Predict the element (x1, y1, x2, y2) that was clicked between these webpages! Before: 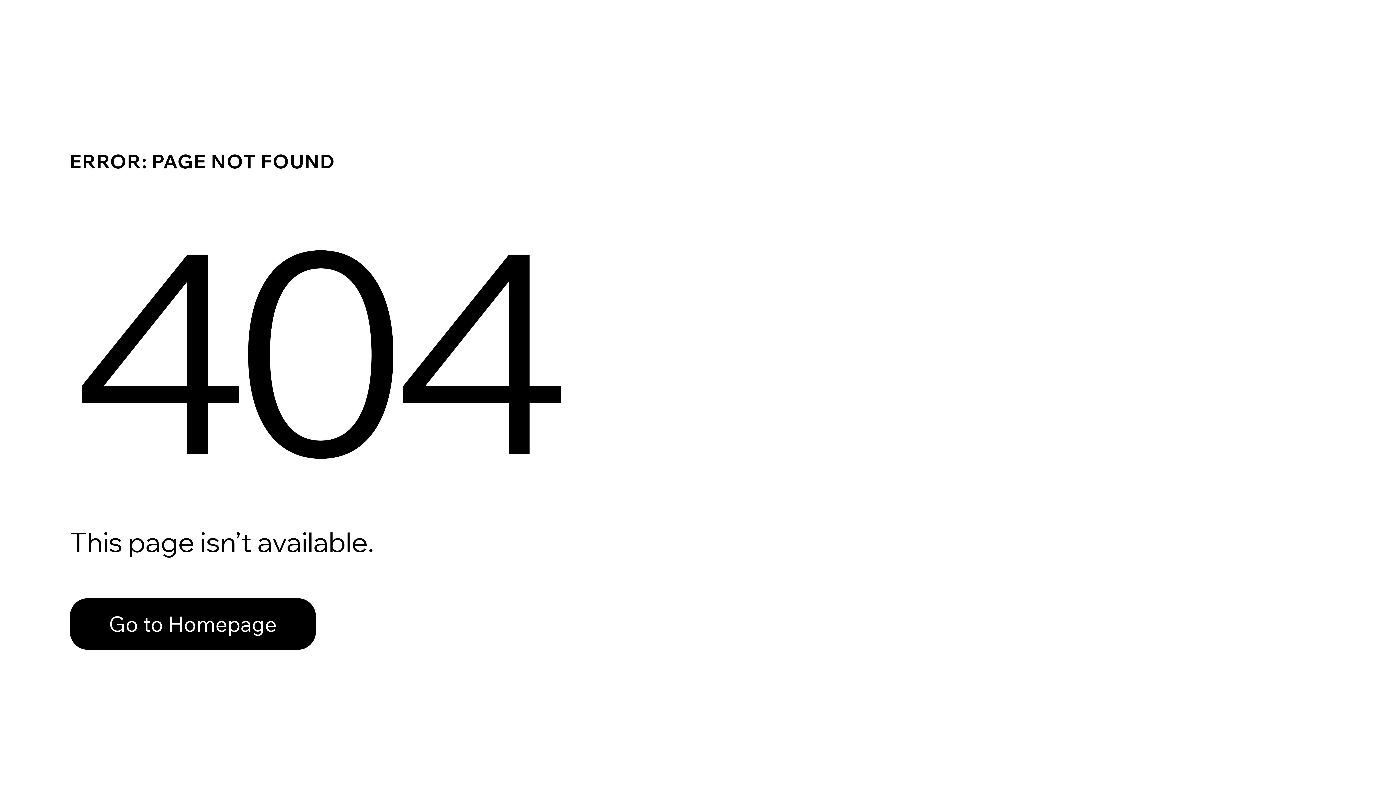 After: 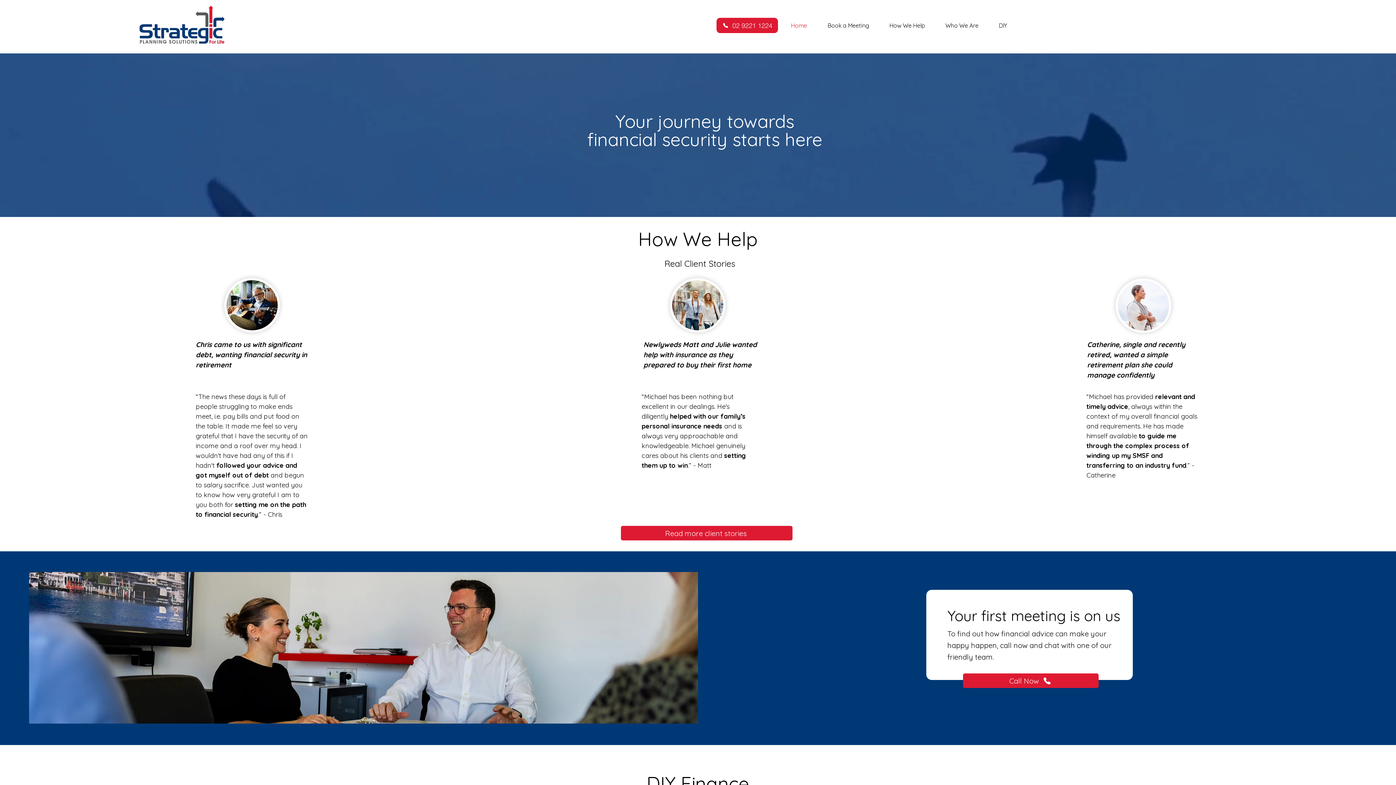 Action: label: Go to Homepage bbox: (69, 598, 316, 650)